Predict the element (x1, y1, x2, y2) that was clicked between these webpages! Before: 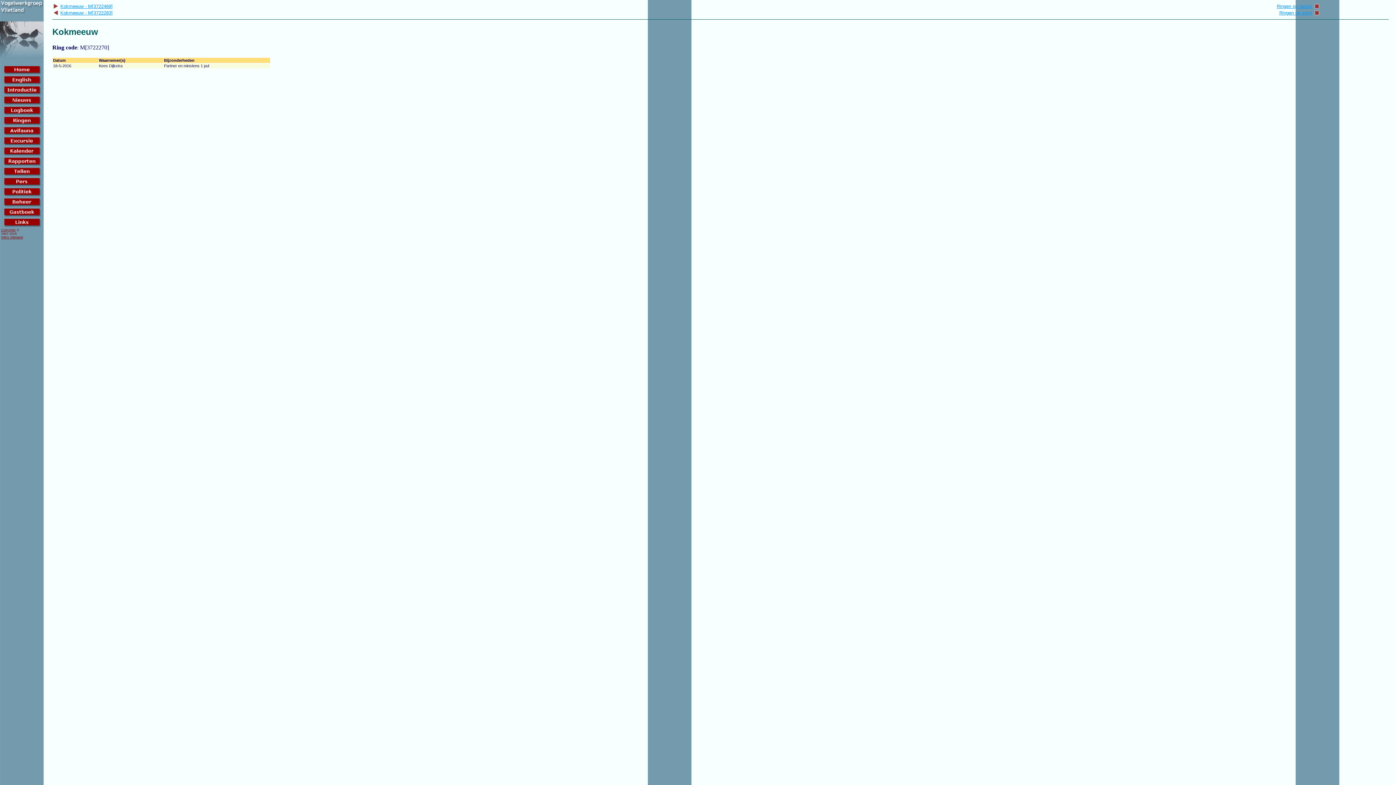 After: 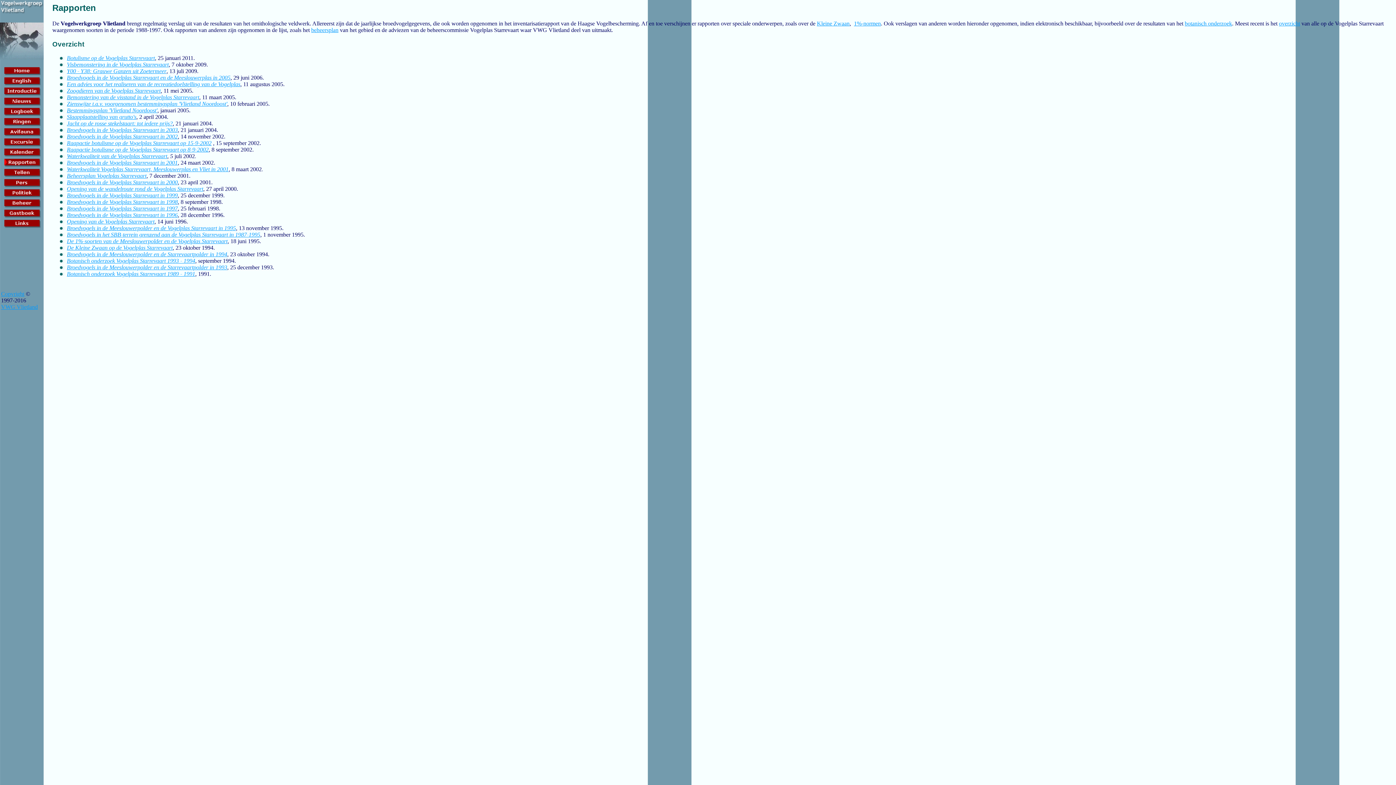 Action: bbox: (3, 161, 40, 167)